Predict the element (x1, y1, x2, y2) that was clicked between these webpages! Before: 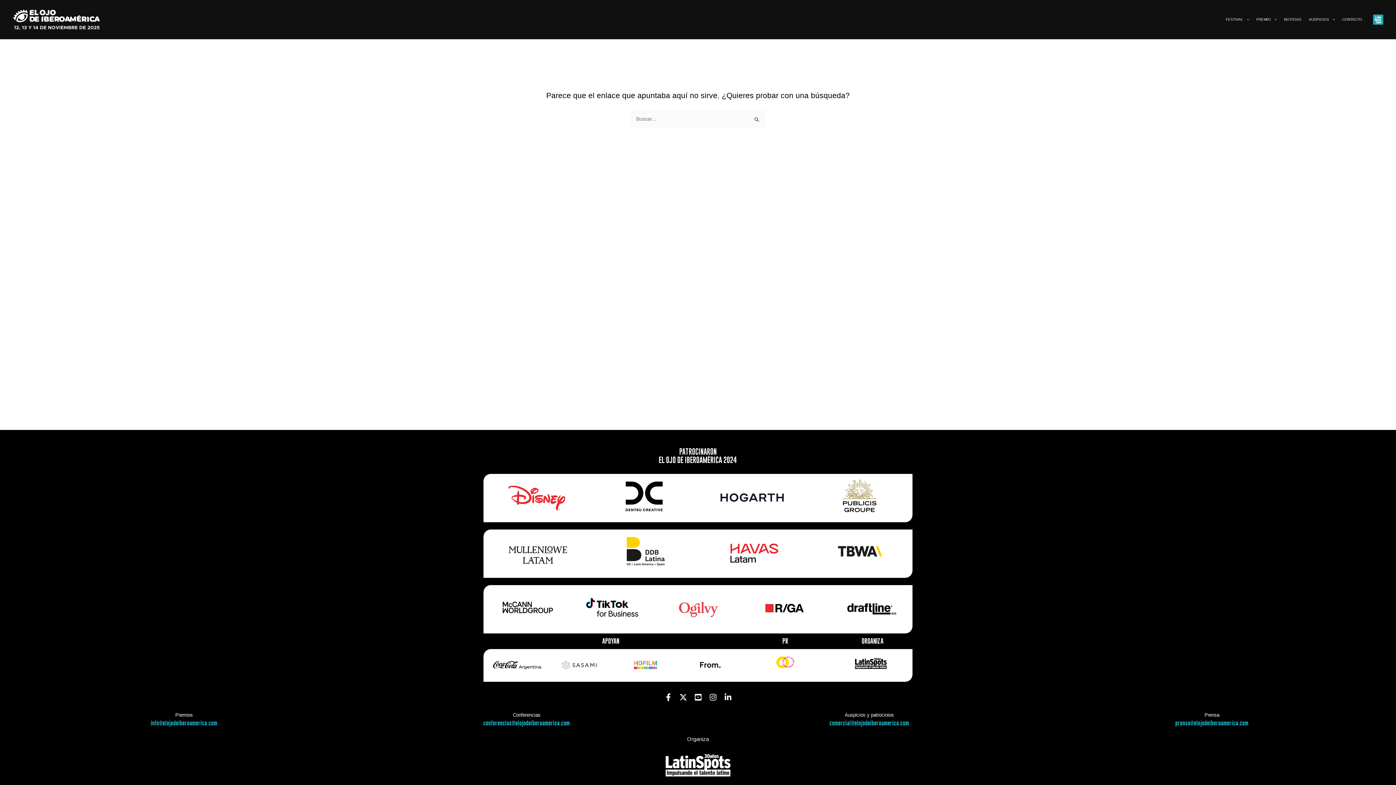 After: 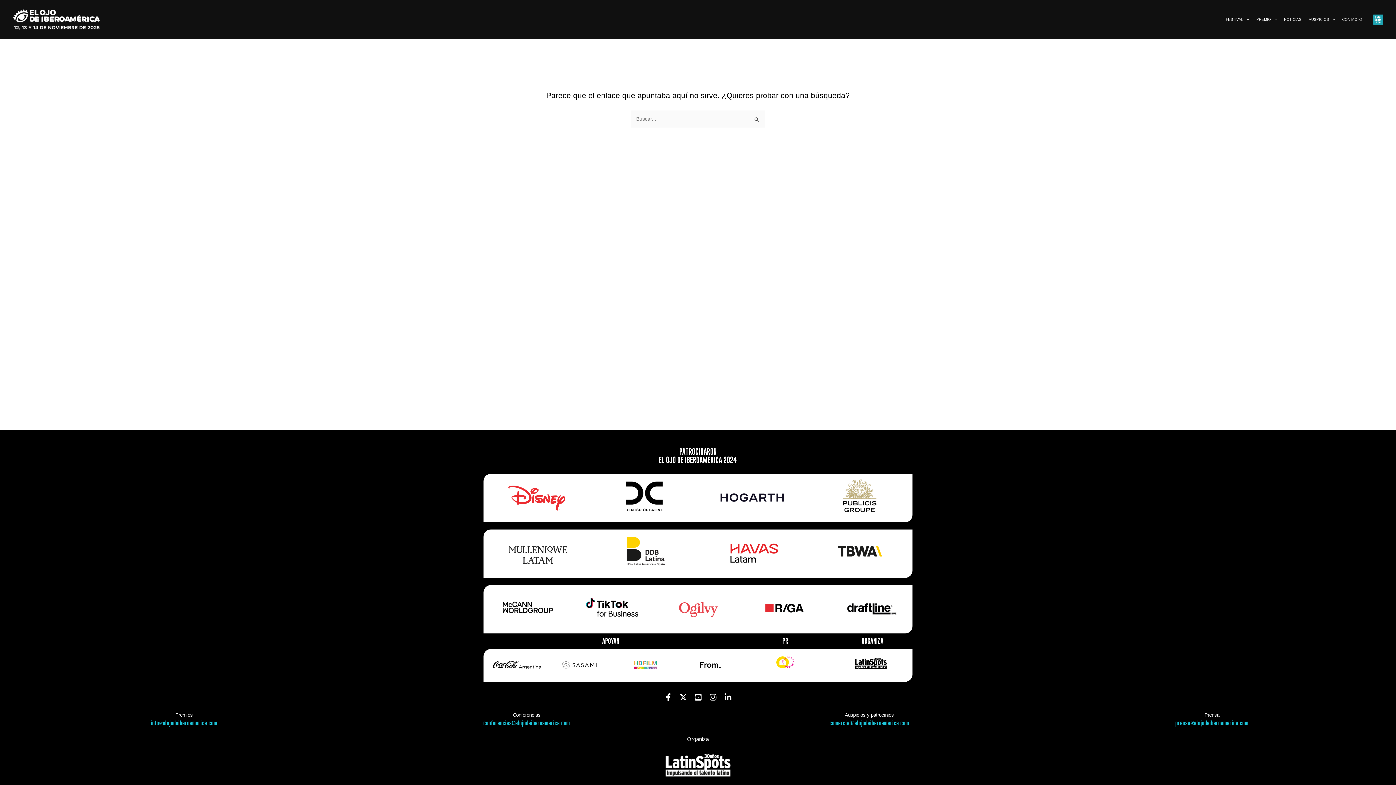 Action: bbox: (480, 752, 916, 778)